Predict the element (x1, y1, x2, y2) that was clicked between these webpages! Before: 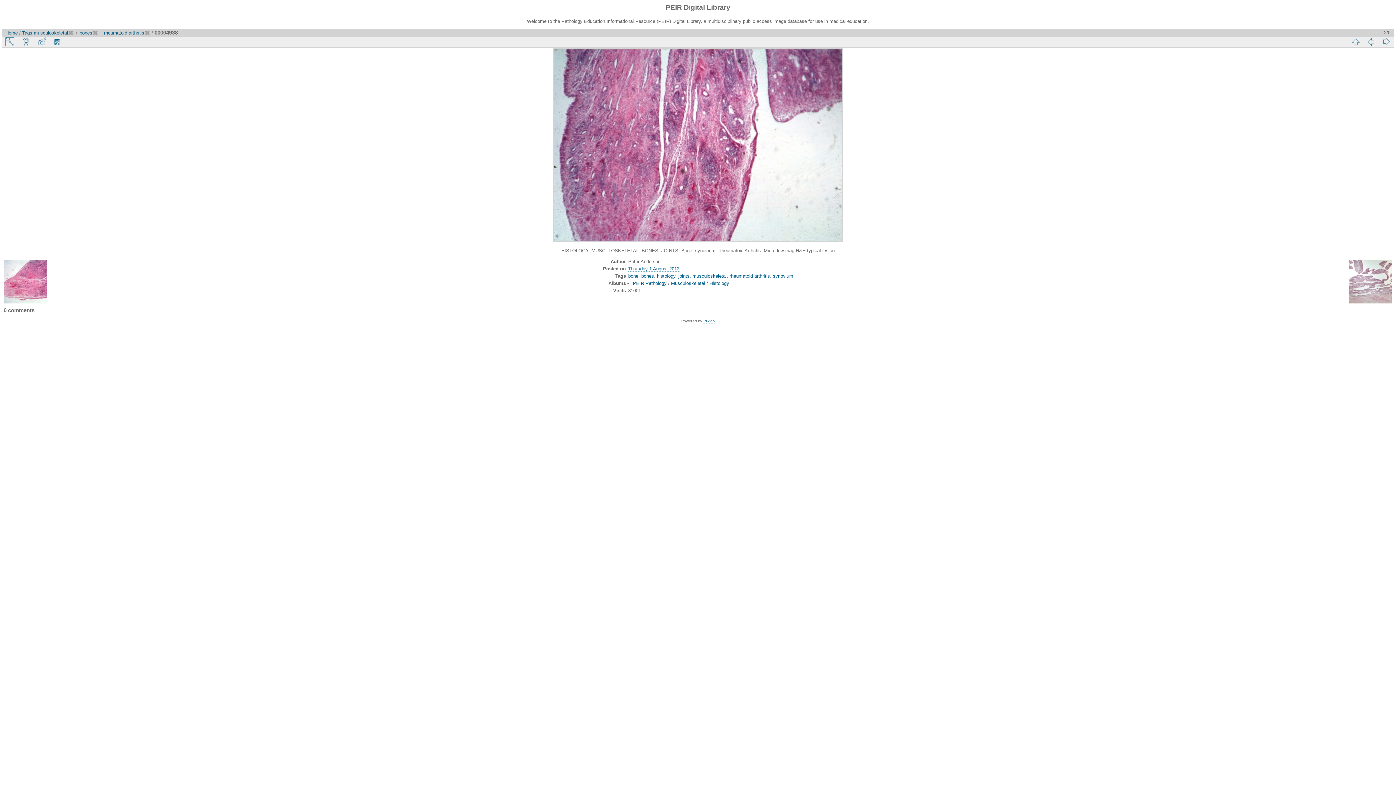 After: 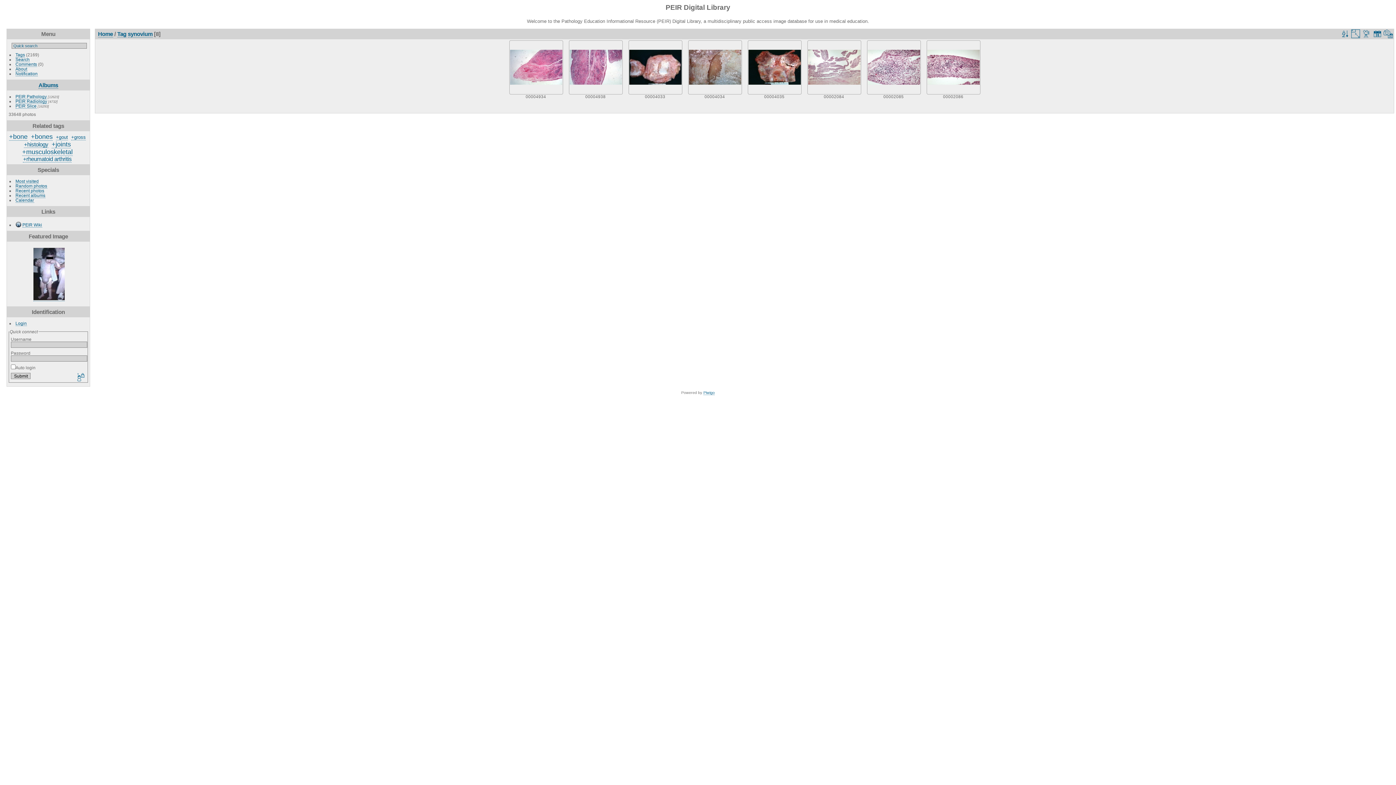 Action: label: synovium bbox: (773, 273, 793, 279)